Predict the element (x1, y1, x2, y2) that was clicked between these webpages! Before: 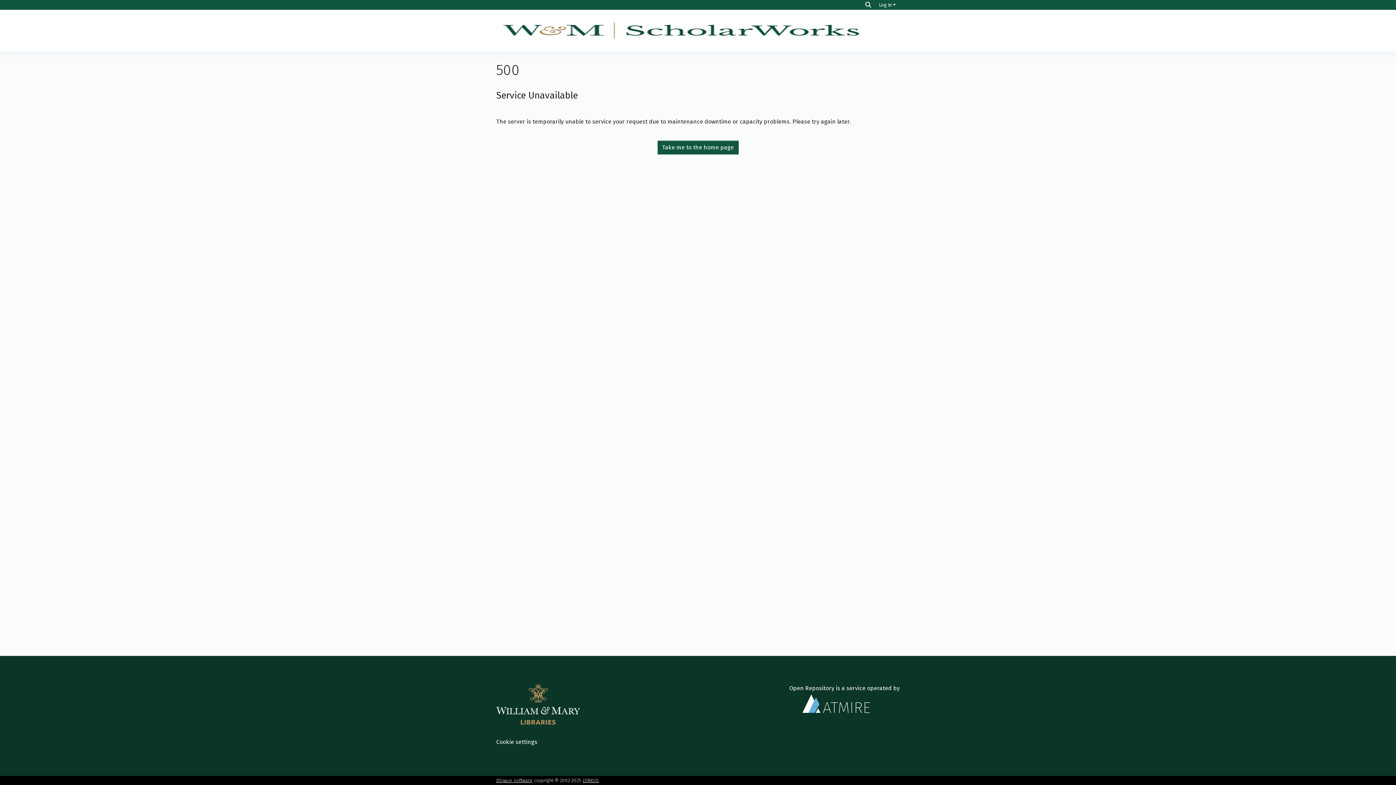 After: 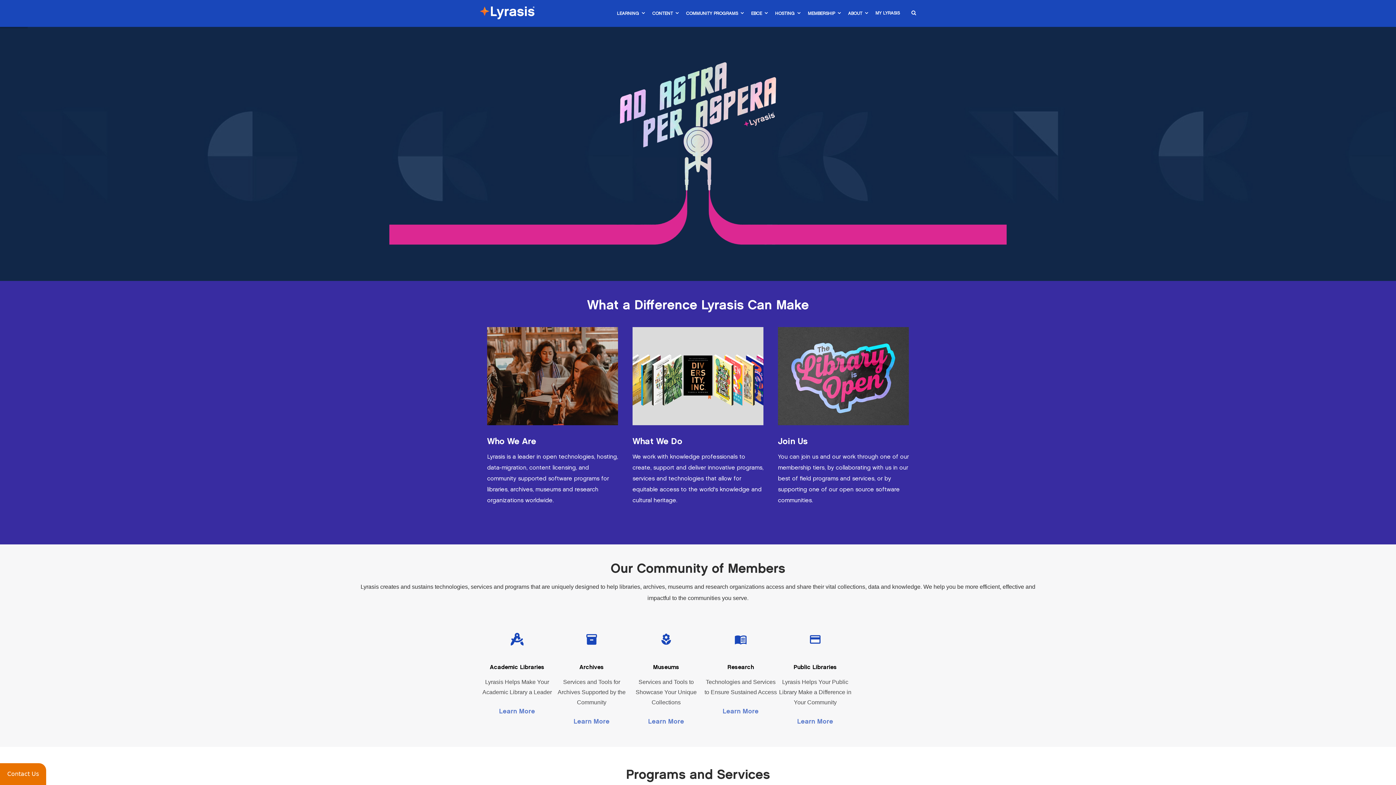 Action: bbox: (582, 778, 599, 783) label: LYRASIS